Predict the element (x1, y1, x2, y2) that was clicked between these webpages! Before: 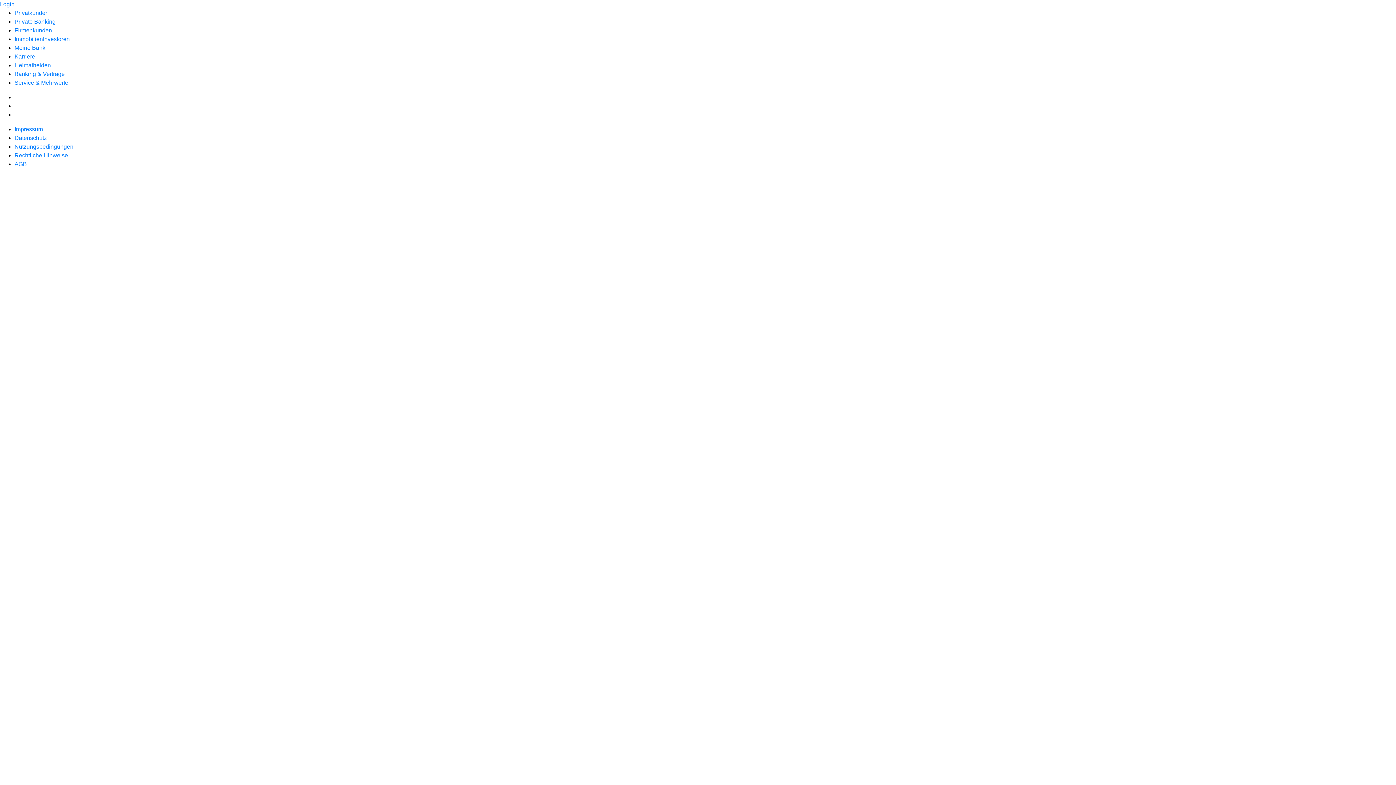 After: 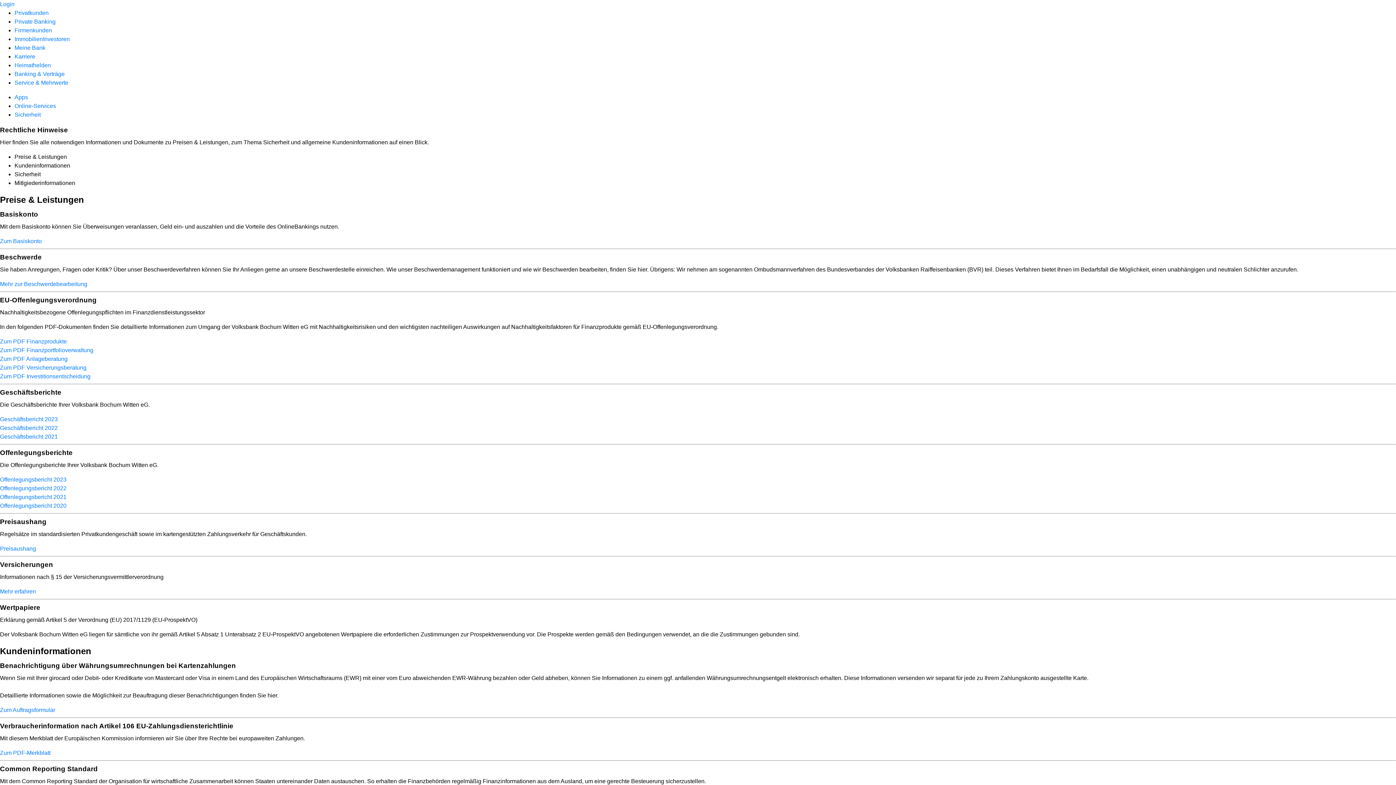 Action: bbox: (14, 152, 68, 158) label: Rechtliche Hinweise